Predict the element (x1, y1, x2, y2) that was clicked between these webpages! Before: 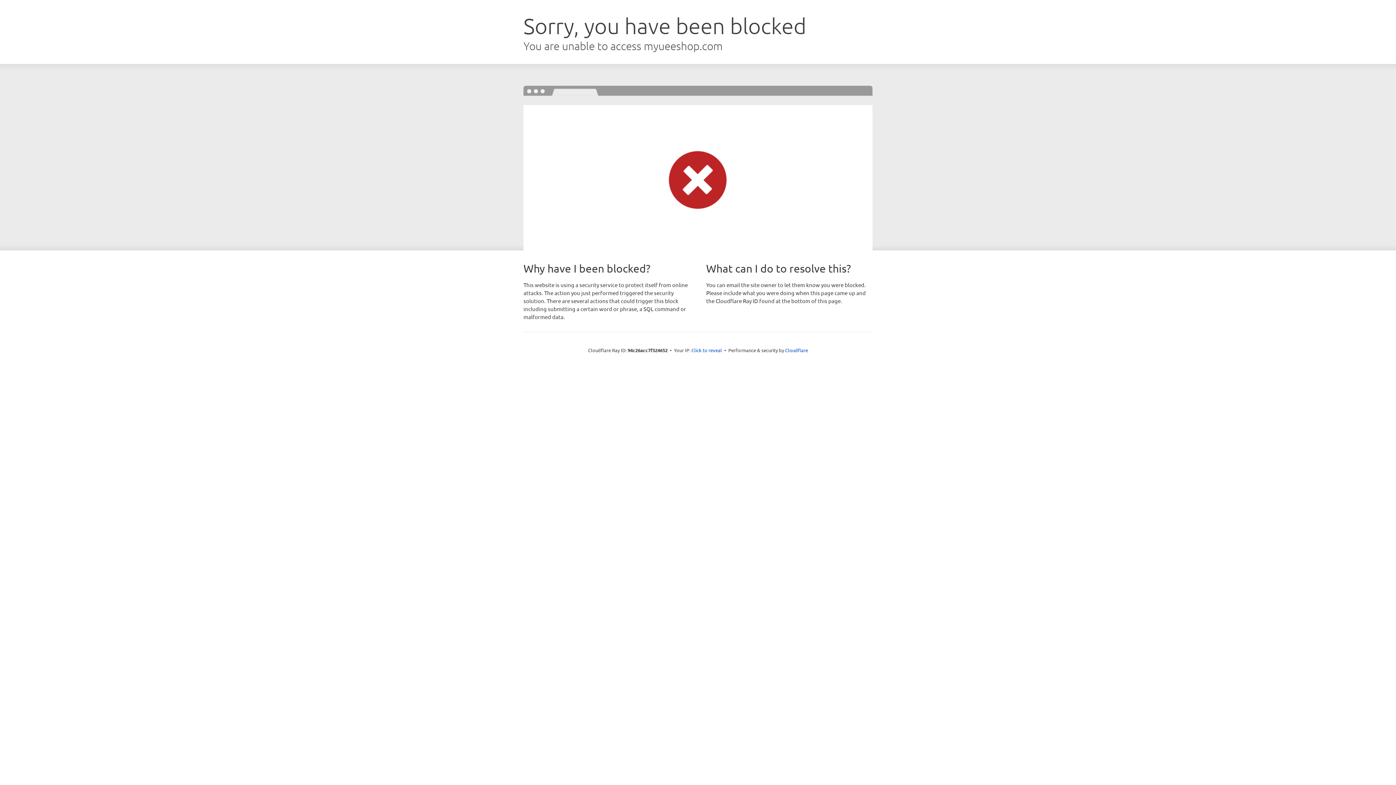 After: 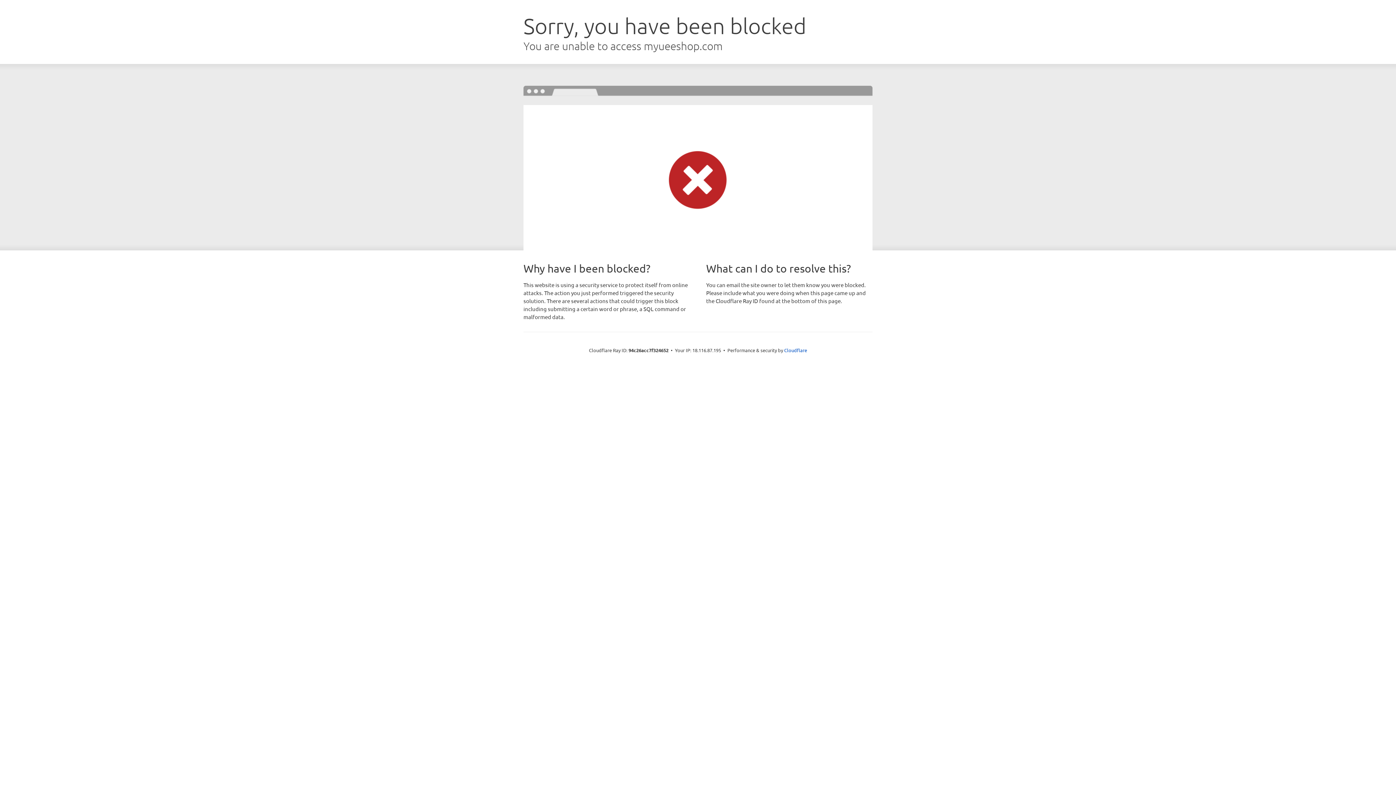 Action: label: Click to reveal bbox: (691, 346, 722, 353)